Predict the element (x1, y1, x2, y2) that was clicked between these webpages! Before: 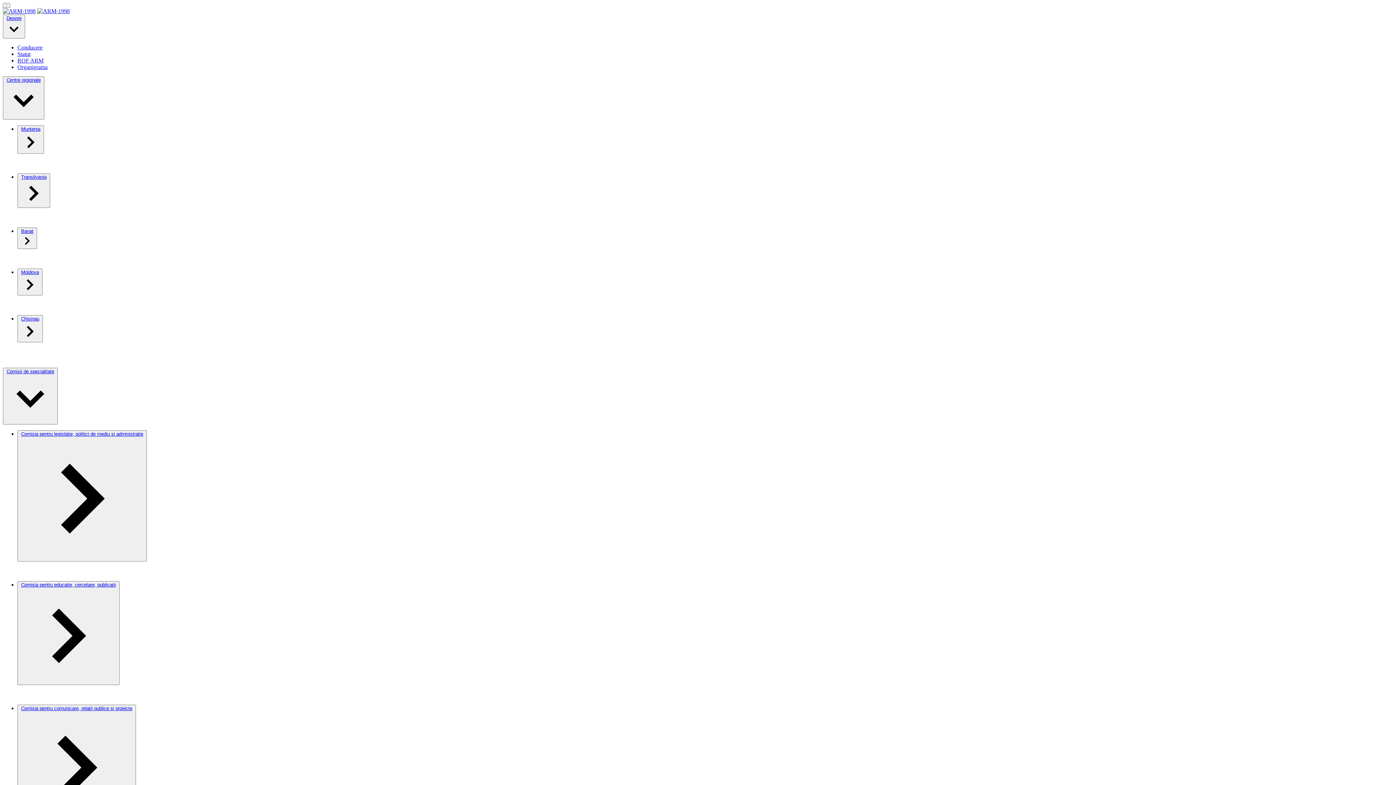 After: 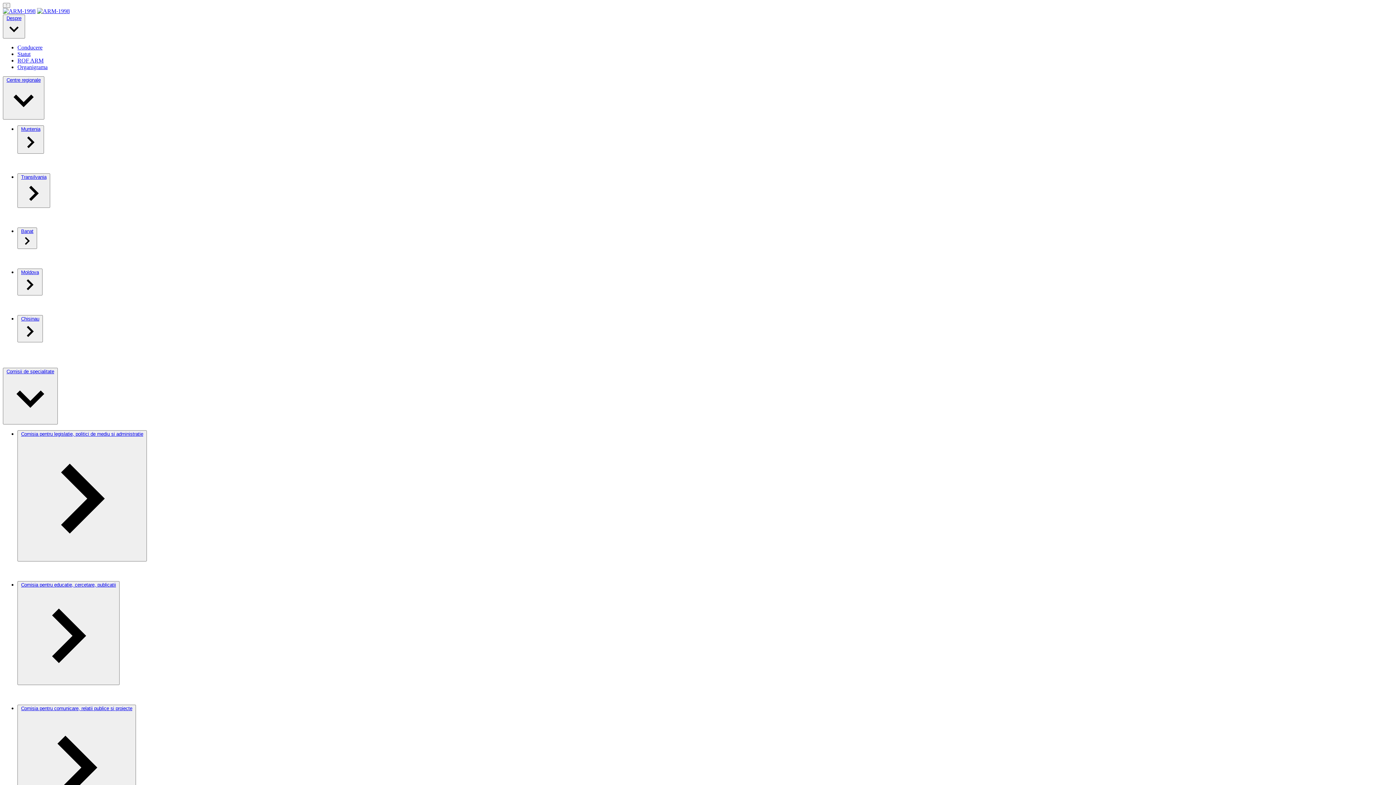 Action: label: ROF ARM bbox: (17, 57, 43, 63)